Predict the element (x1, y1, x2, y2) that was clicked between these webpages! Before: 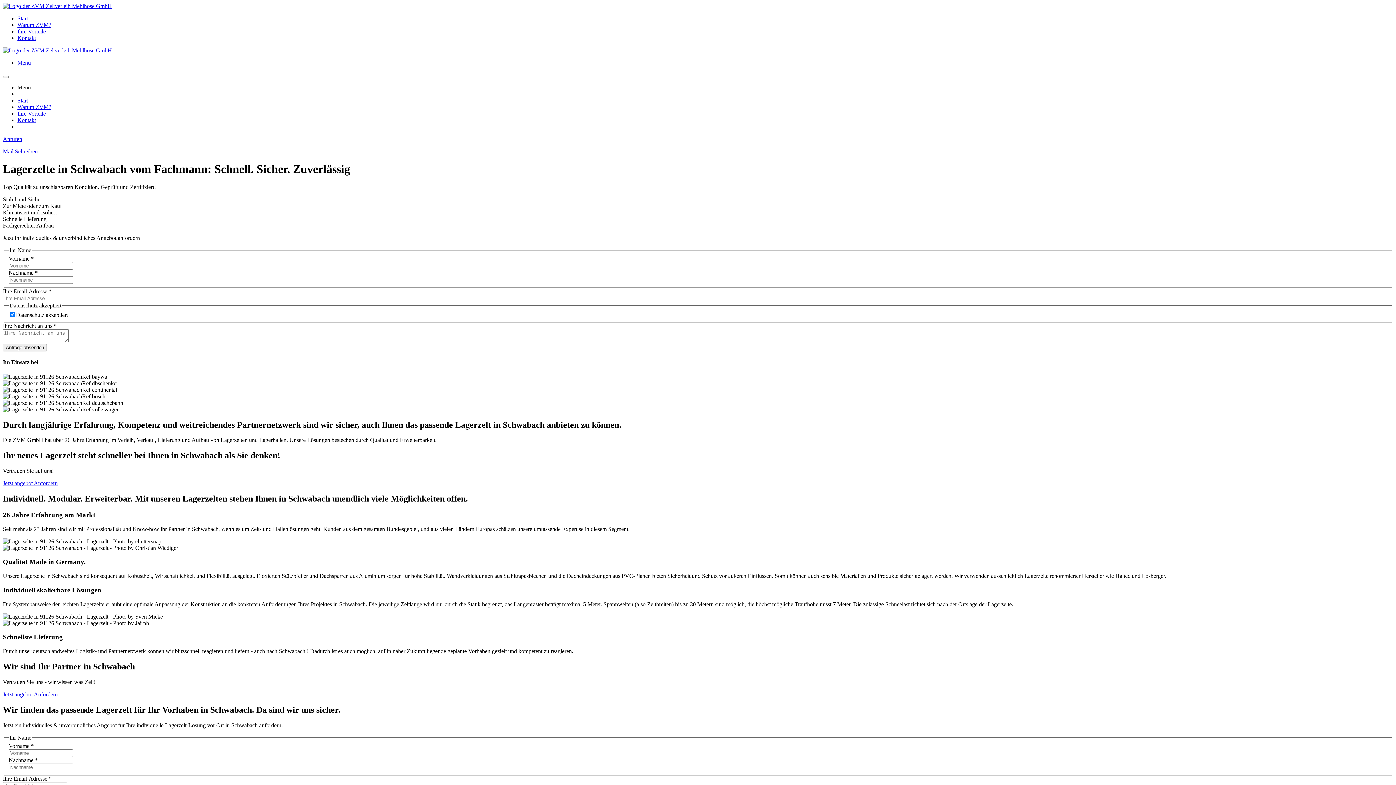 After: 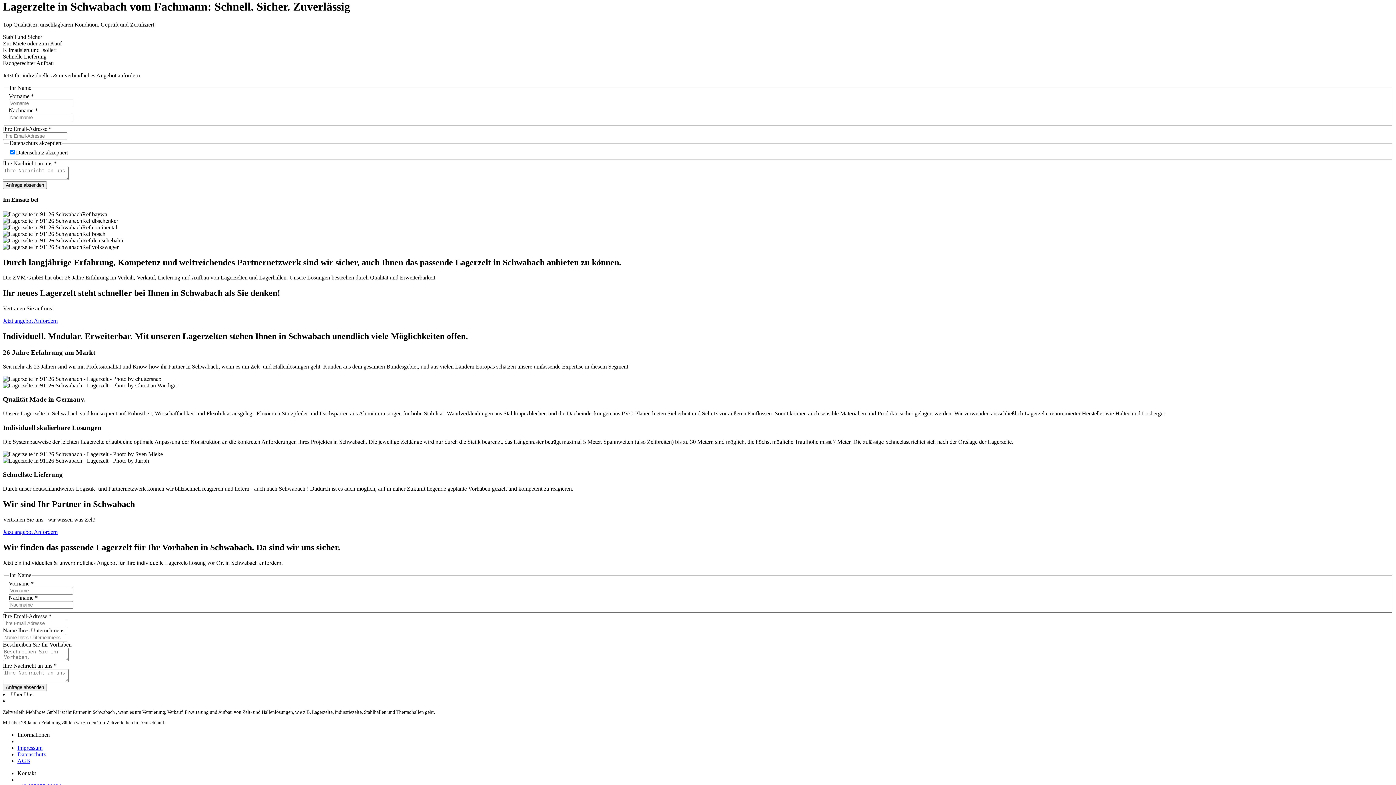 Action: label: Start bbox: (17, 97, 28, 103)